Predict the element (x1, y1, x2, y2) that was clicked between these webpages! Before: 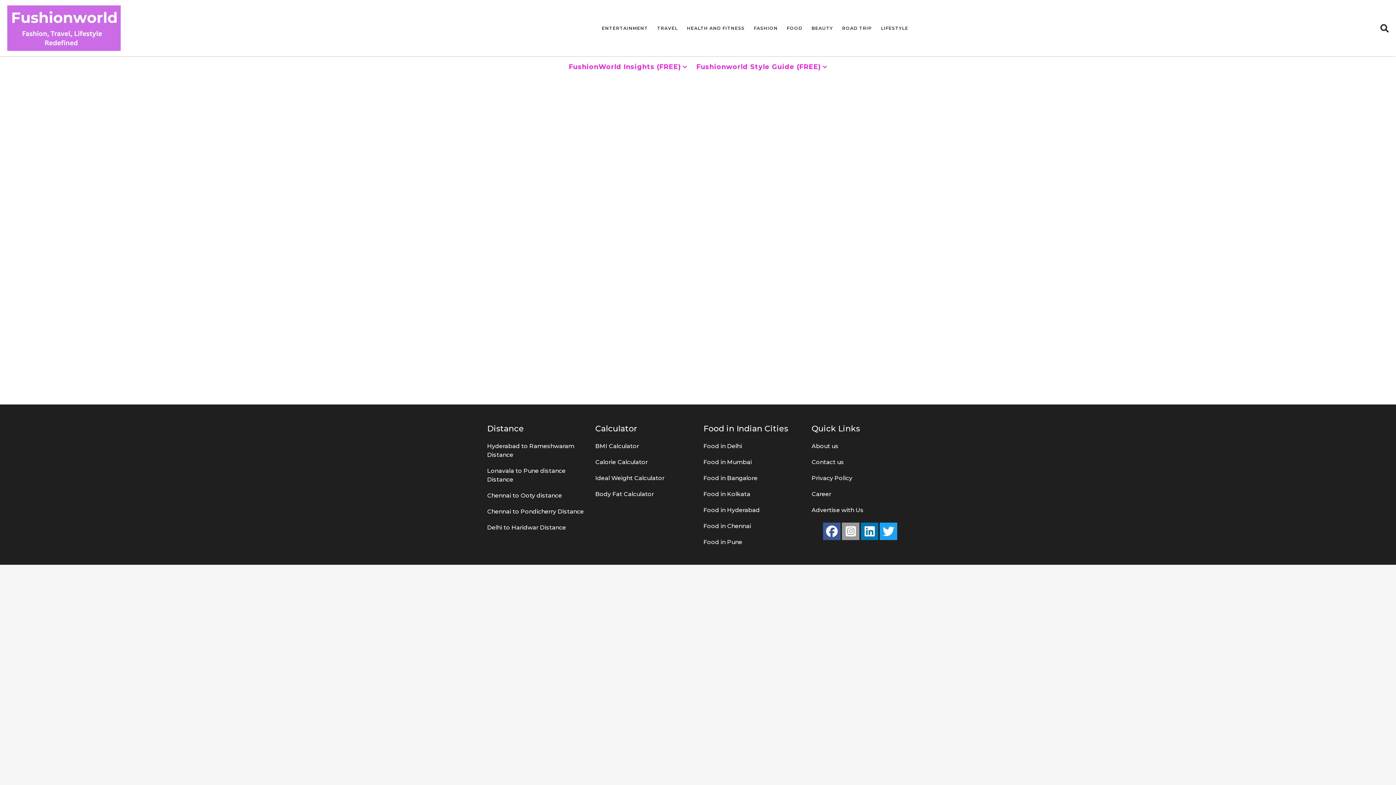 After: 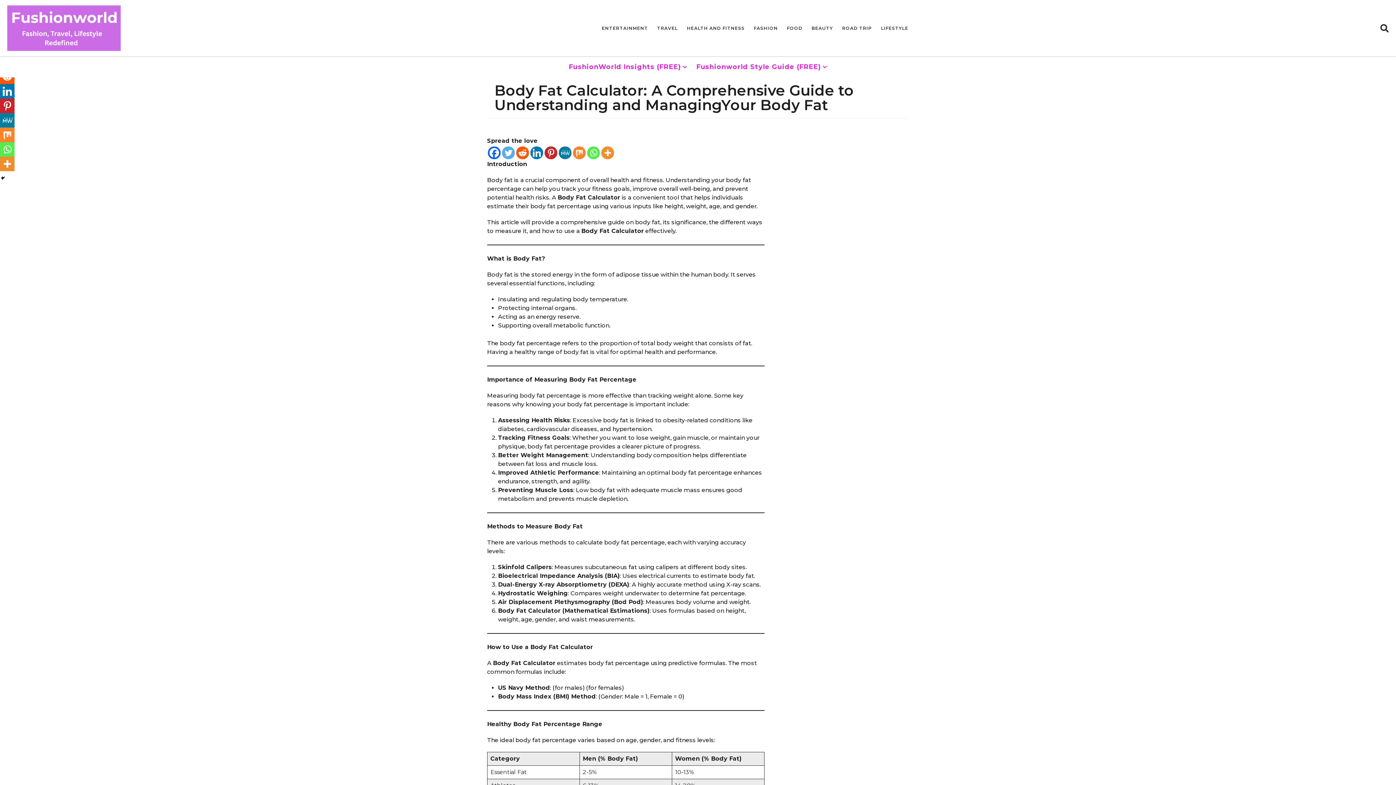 Action: label: Body Fat Calculator bbox: (595, 491, 654, 497)